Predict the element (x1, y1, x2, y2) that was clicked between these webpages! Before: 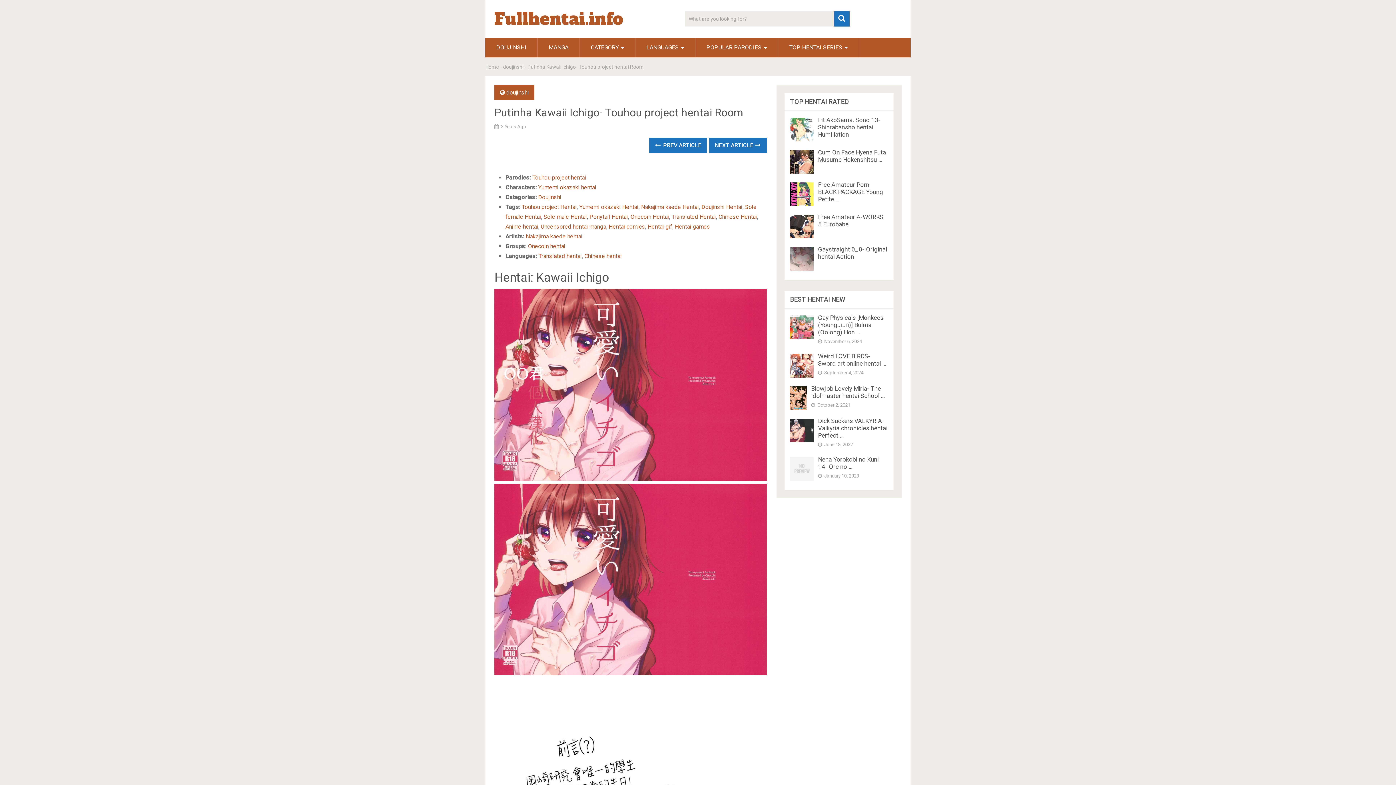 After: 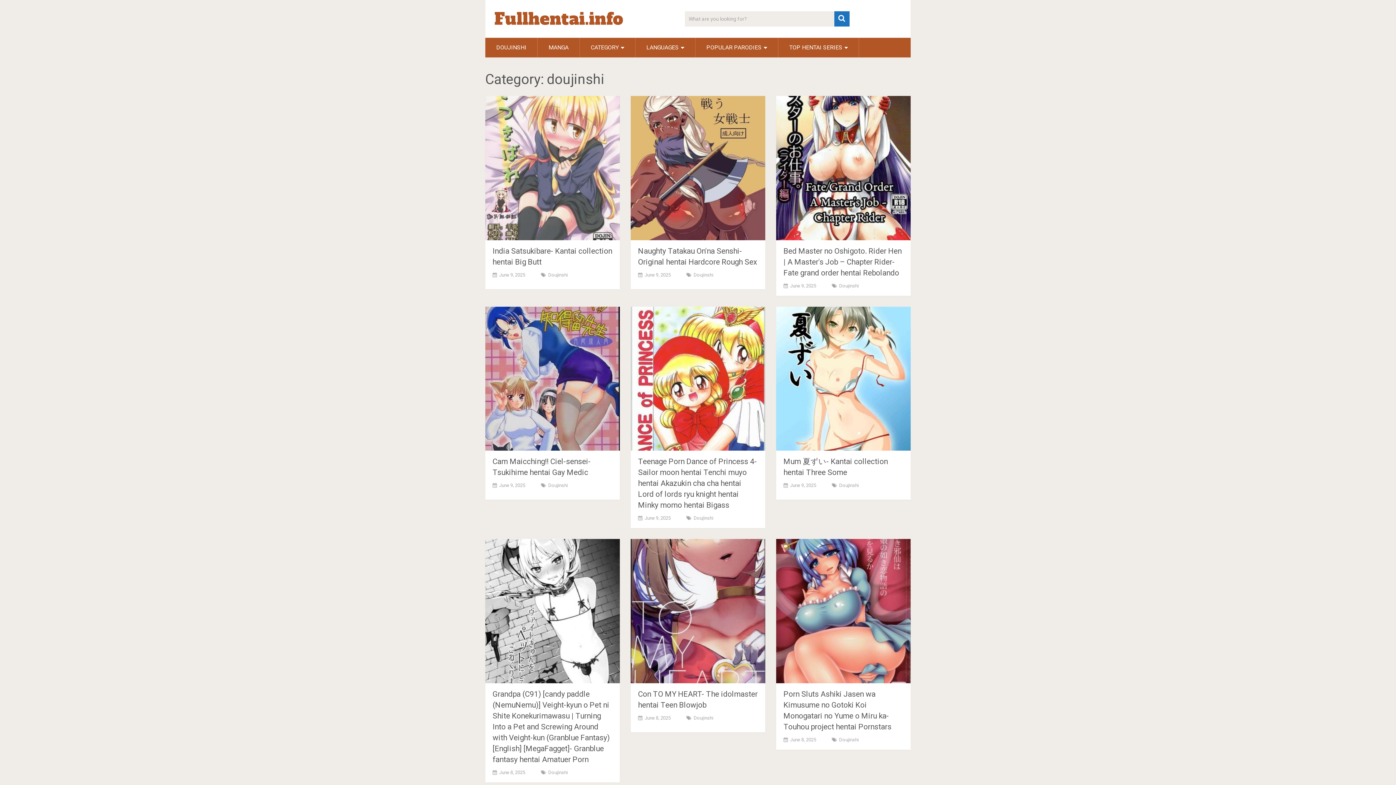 Action: bbox: (538, 193, 561, 200) label: Doujinshi